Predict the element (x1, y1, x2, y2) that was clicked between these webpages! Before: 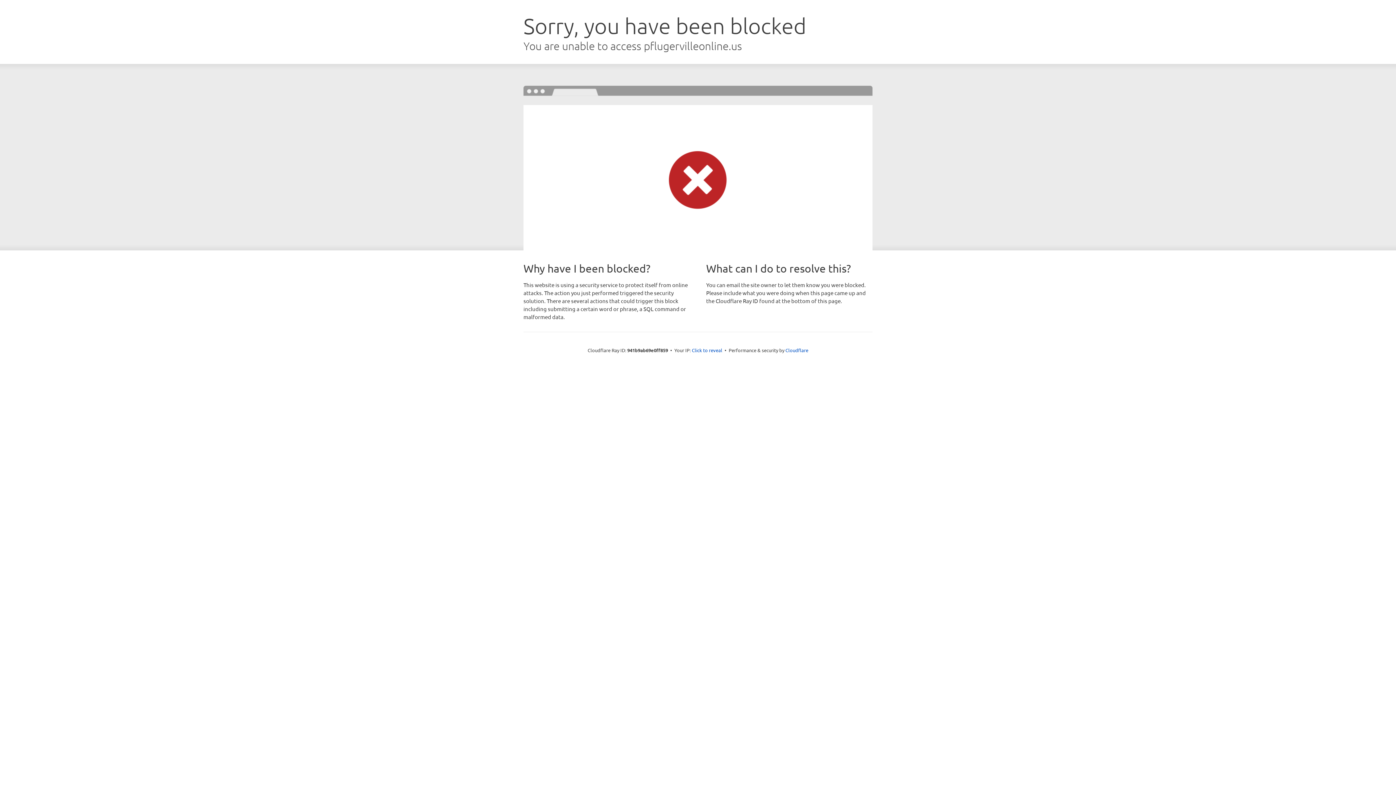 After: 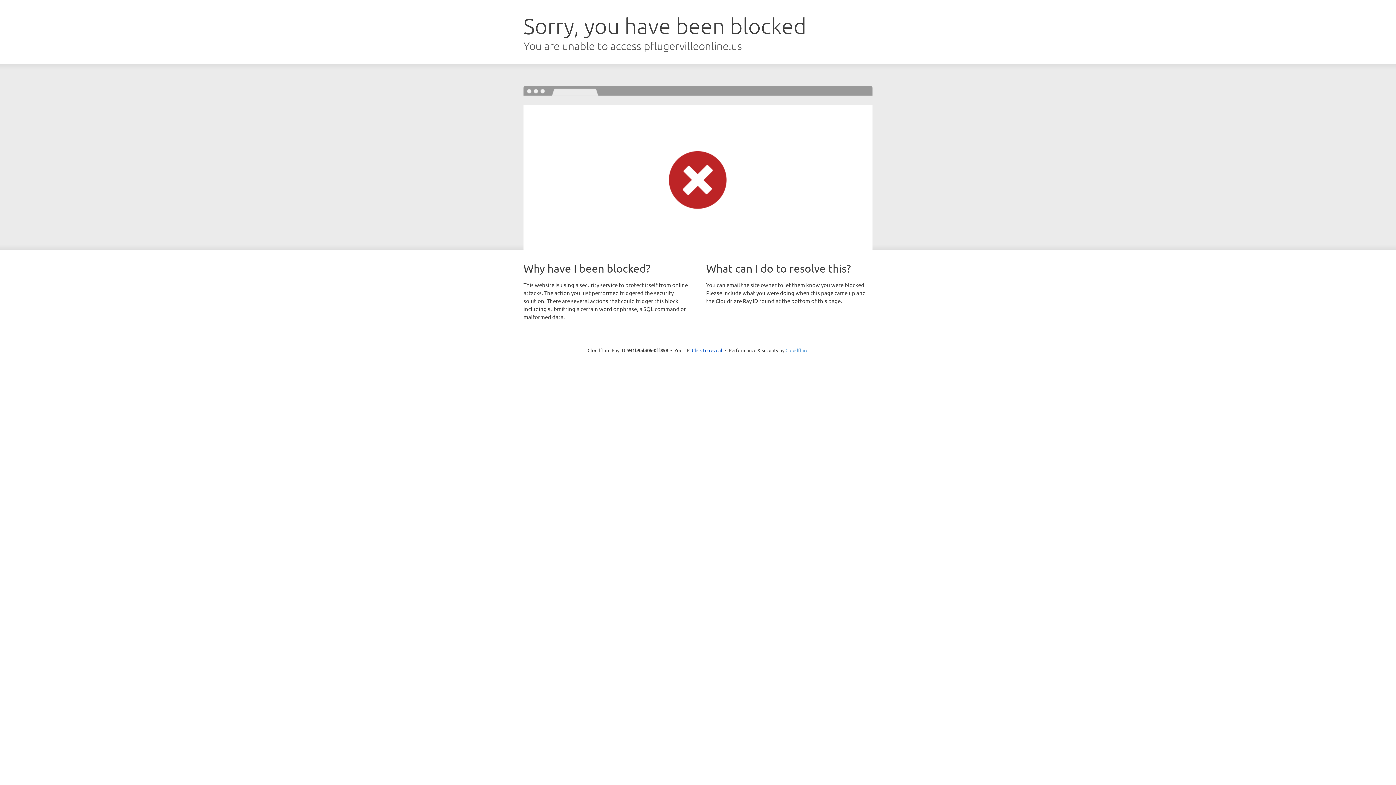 Action: bbox: (785, 347, 808, 353) label: Cloudflare